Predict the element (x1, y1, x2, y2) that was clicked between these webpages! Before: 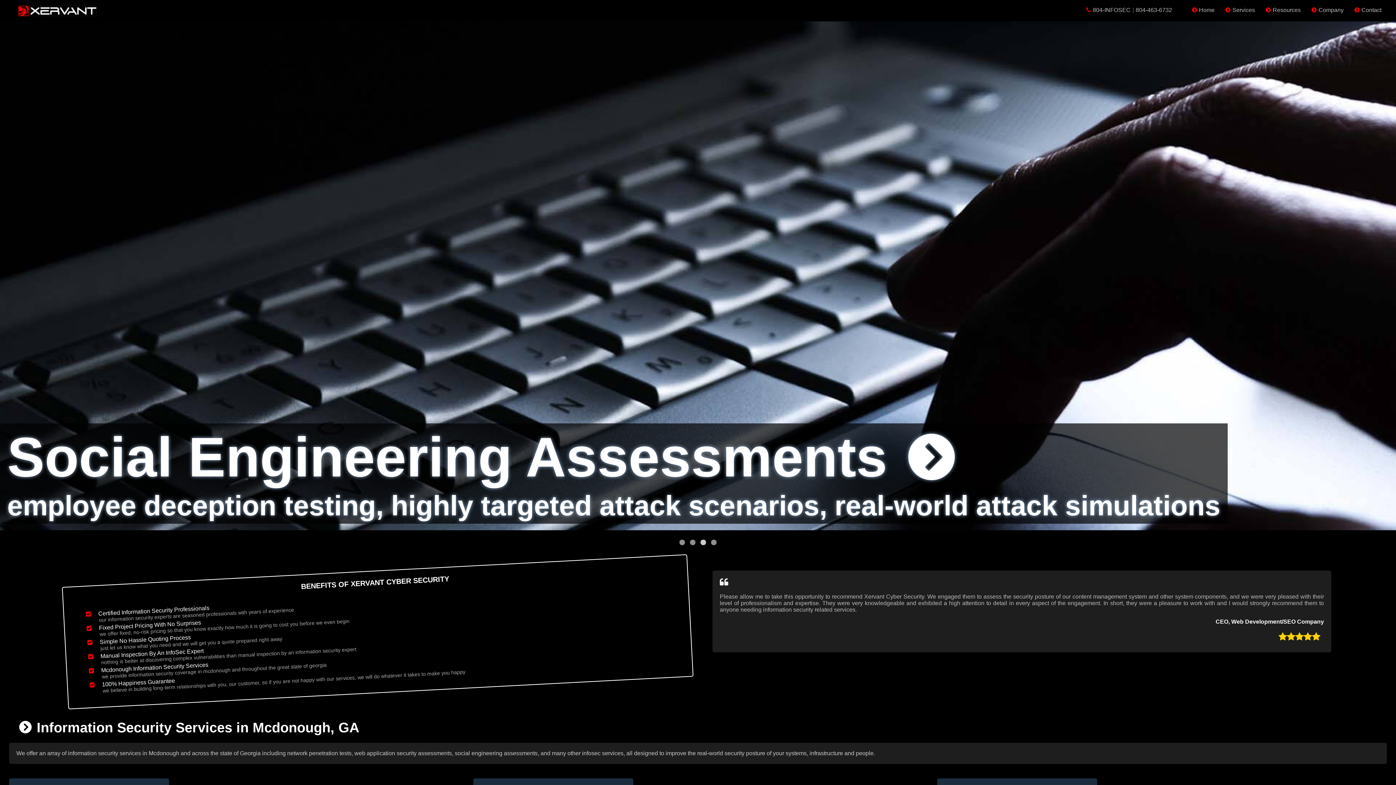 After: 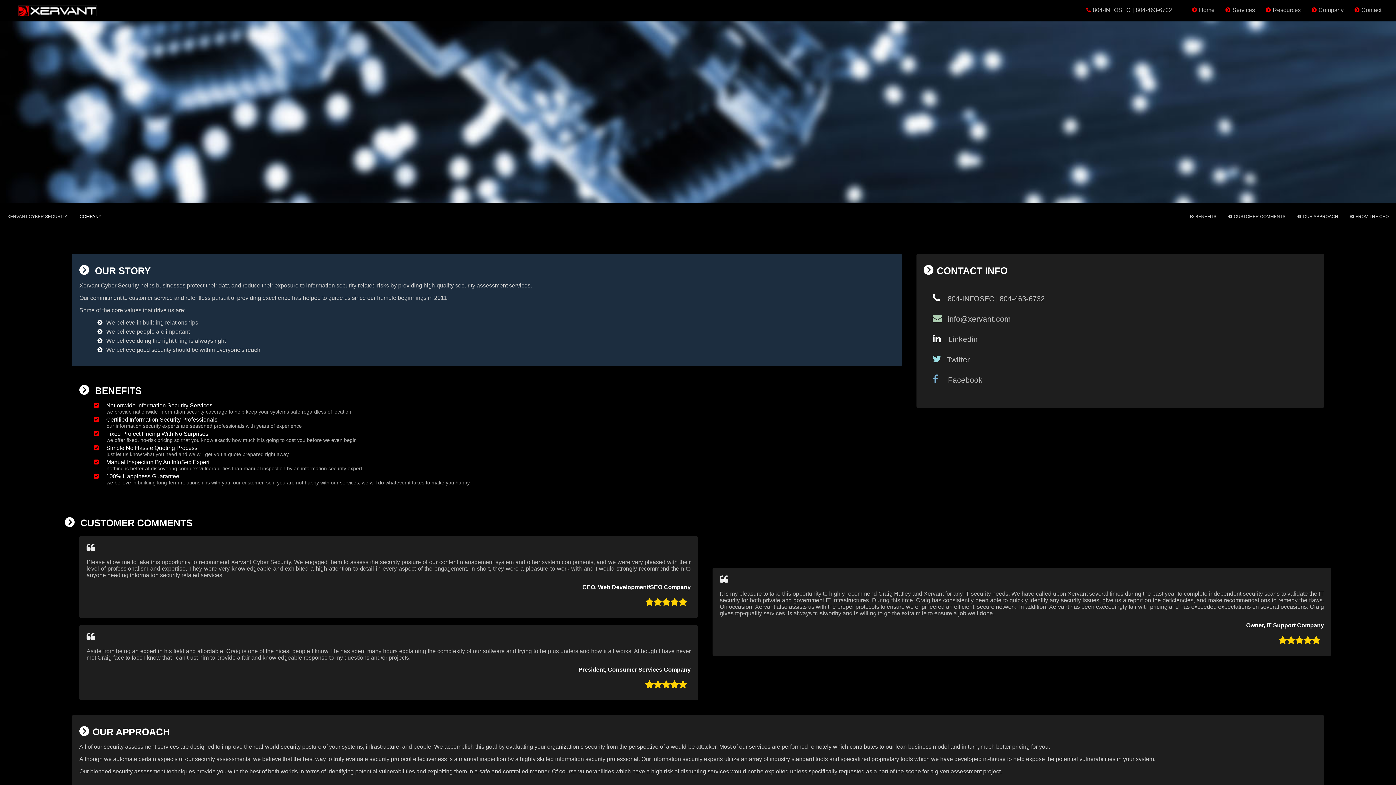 Action: label: Company bbox: (1306, 3, 1349, 13)